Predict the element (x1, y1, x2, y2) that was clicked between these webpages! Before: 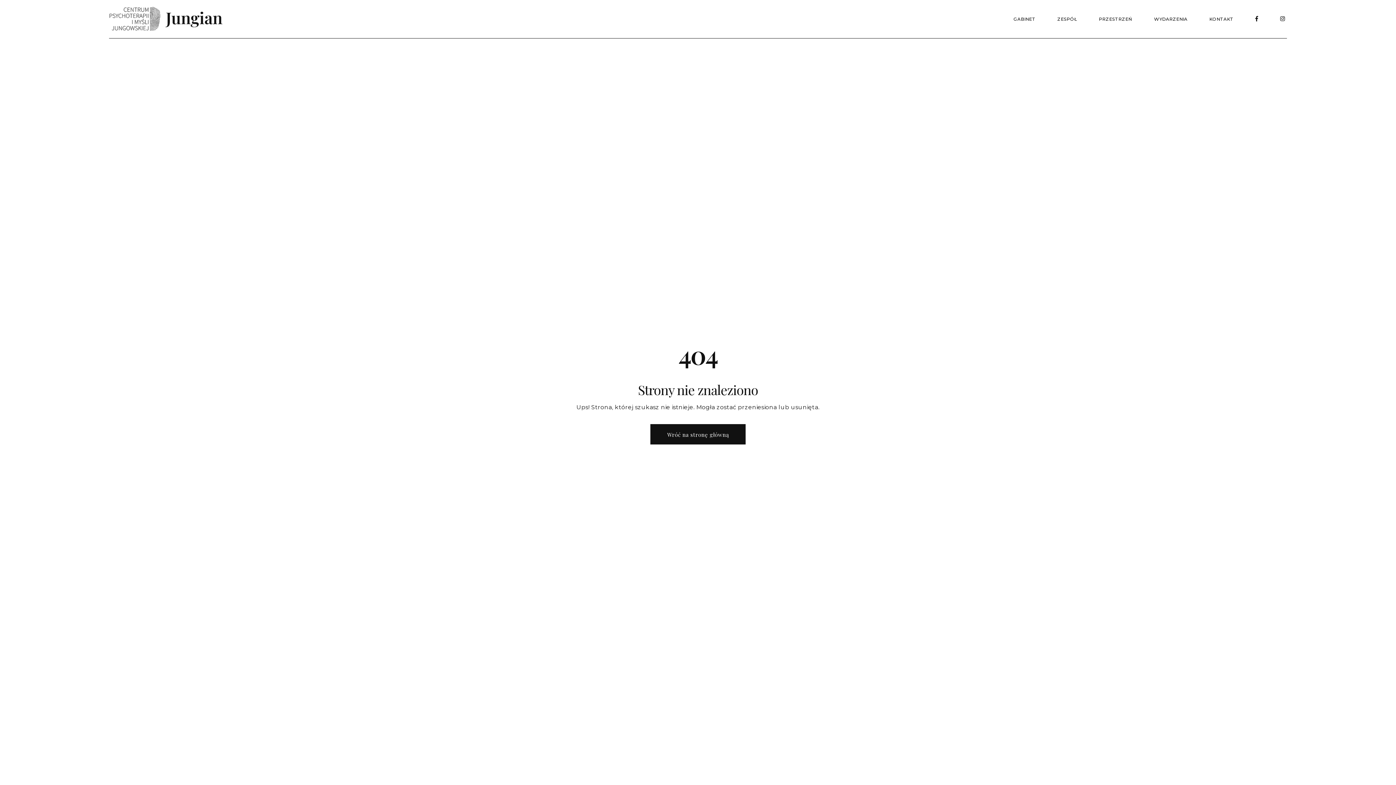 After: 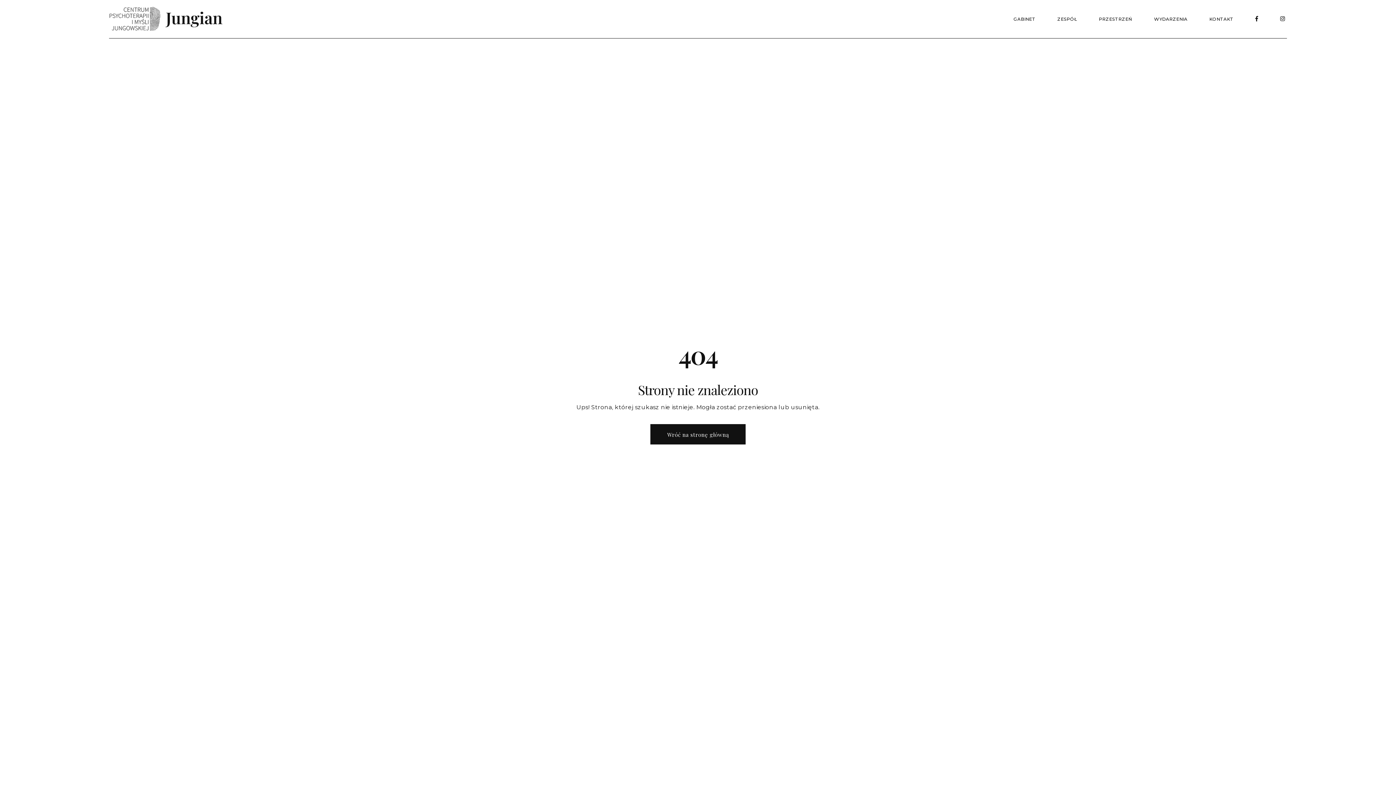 Action: label: WYDARZENIA bbox: (1143, 0, 1198, 38)